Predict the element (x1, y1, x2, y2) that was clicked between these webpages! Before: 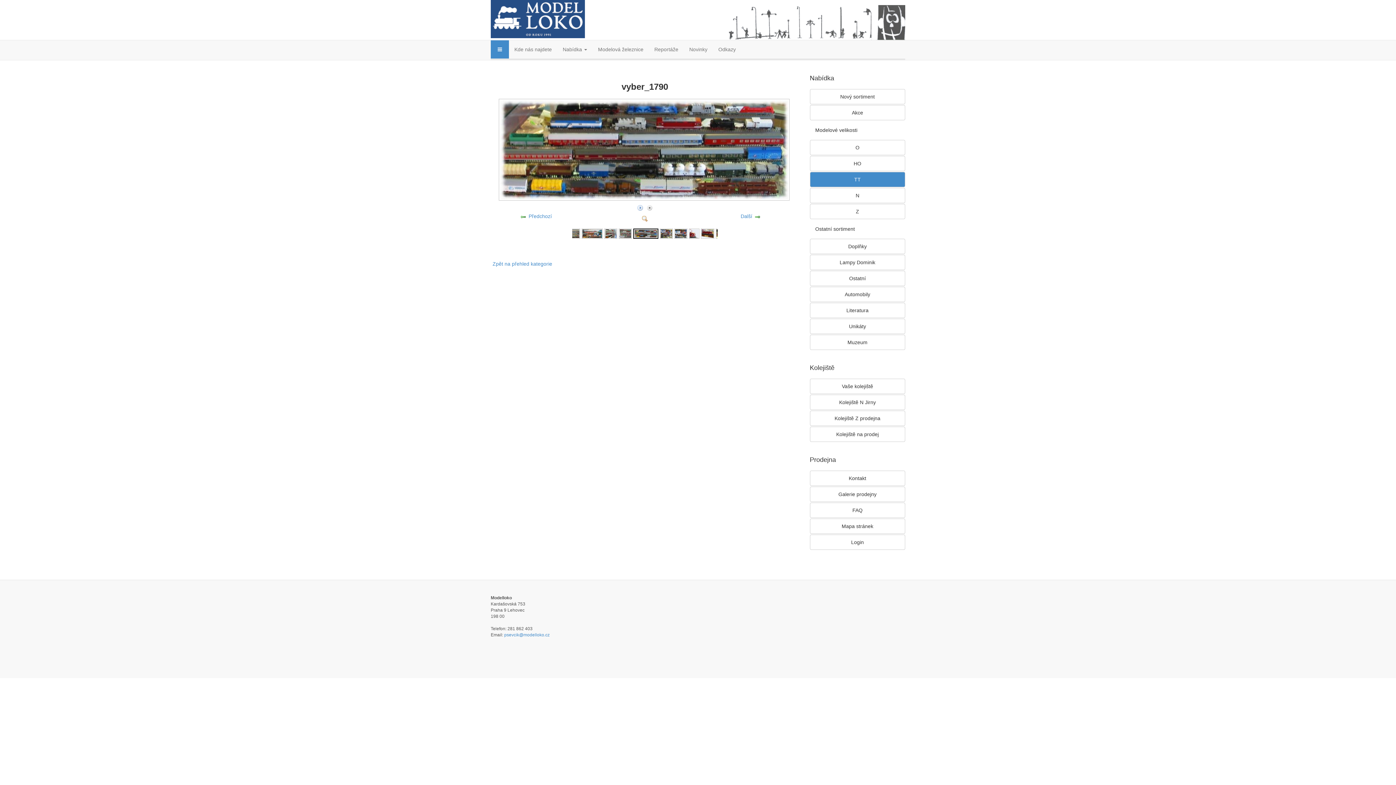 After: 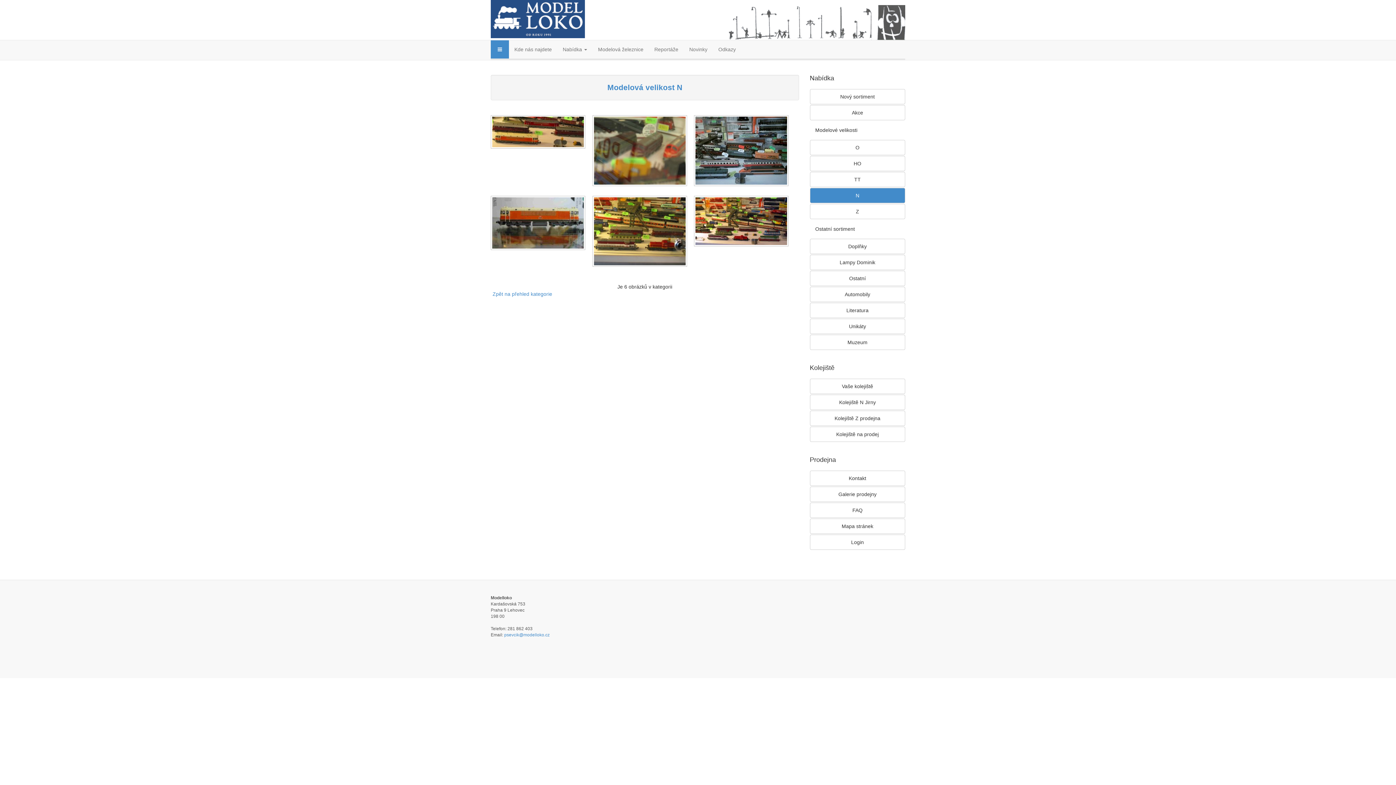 Action: label: N bbox: (810, 188, 905, 203)